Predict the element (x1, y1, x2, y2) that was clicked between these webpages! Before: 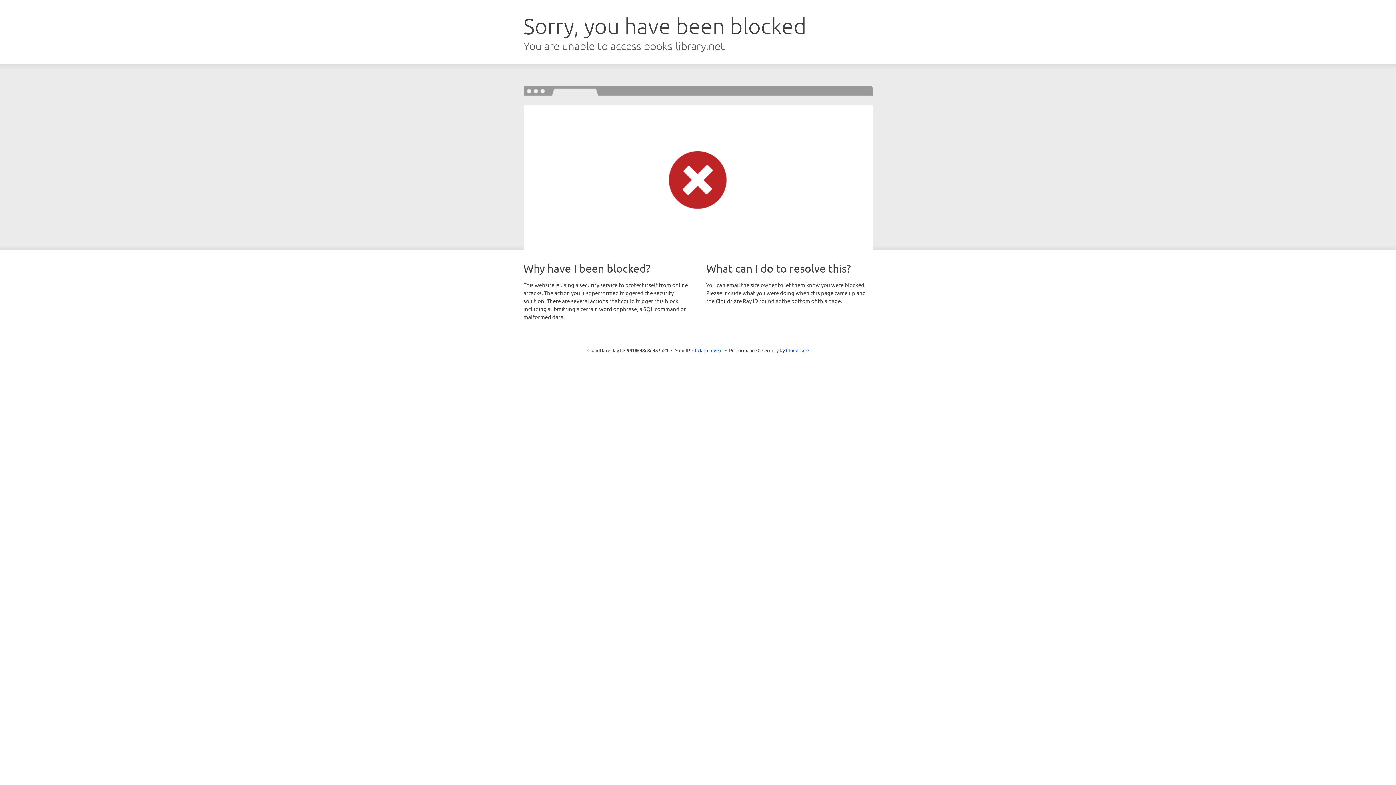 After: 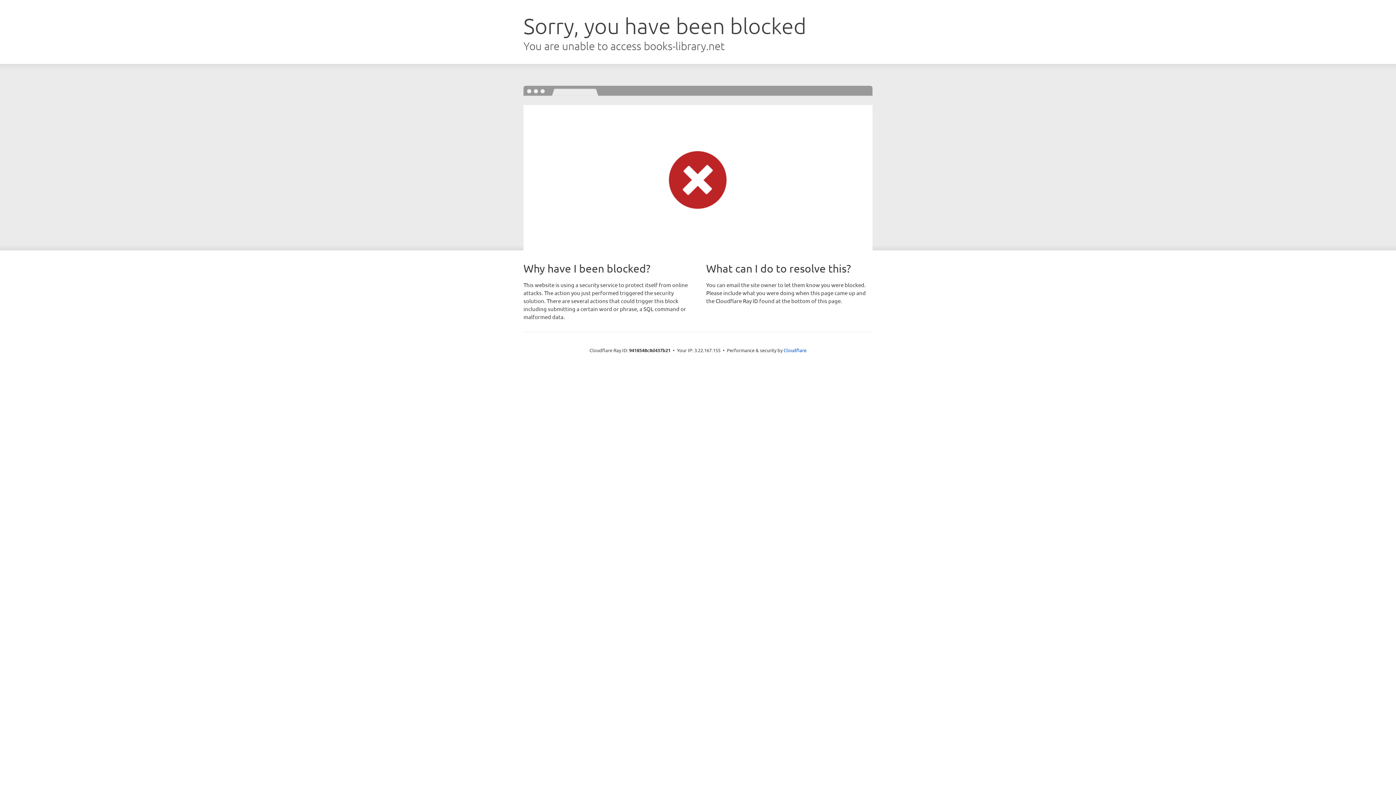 Action: bbox: (692, 346, 722, 353) label: Click to reveal